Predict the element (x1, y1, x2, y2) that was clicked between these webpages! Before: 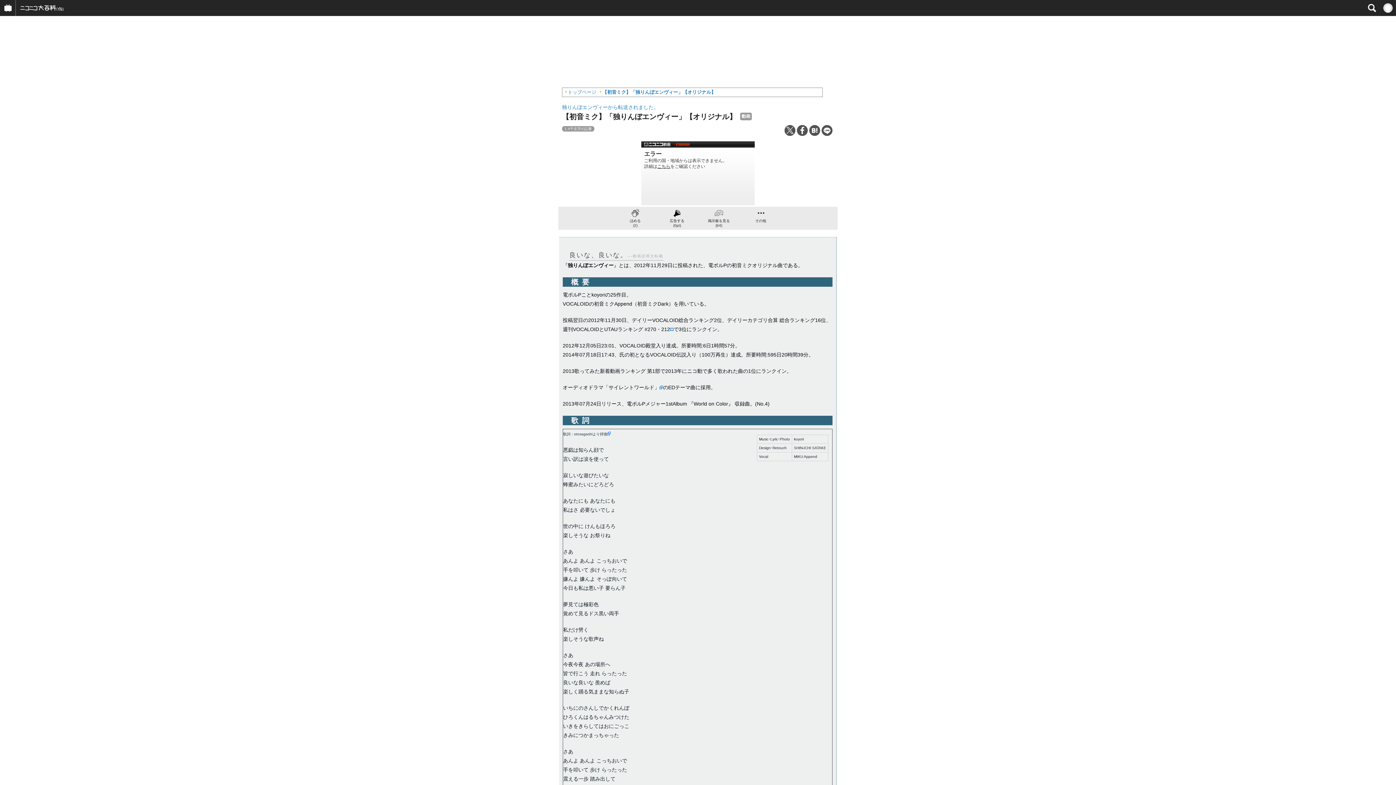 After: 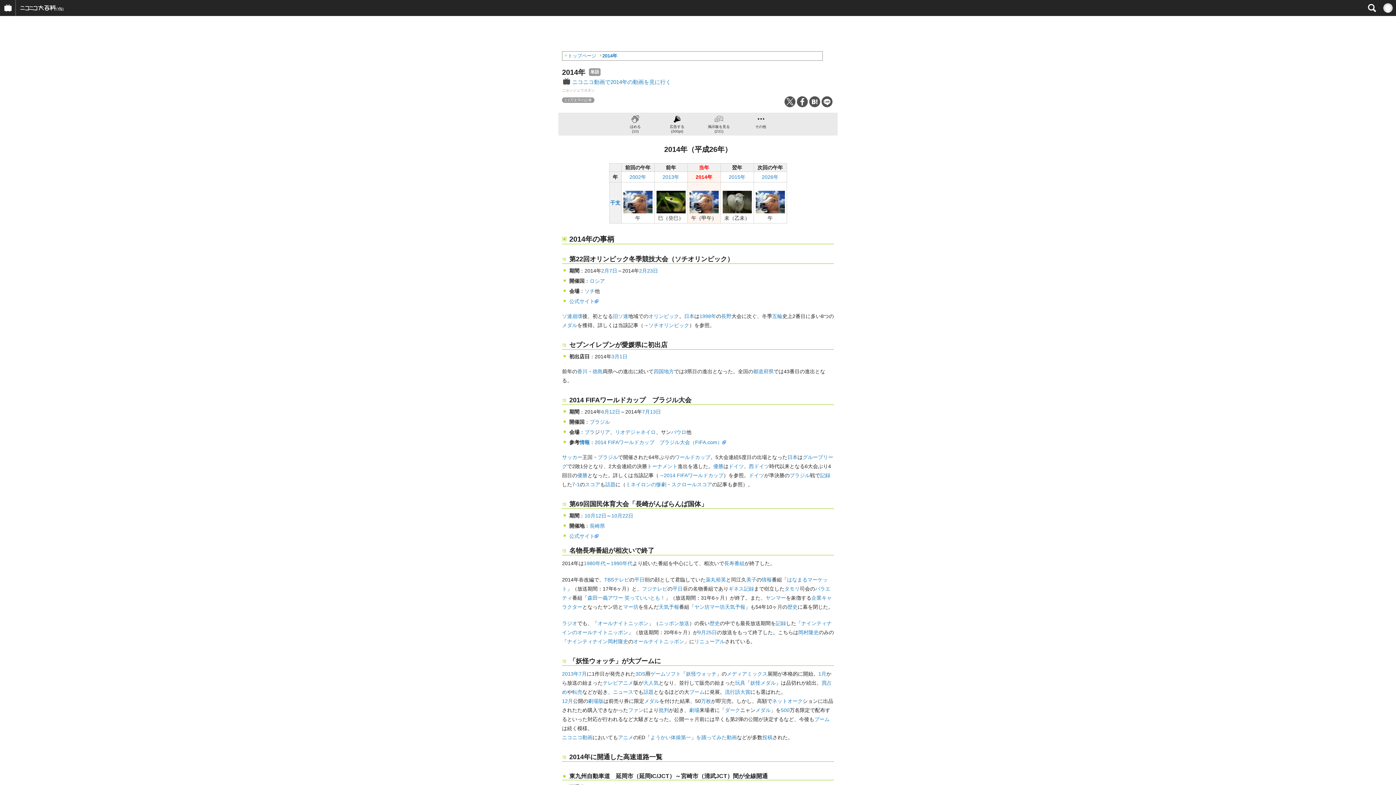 Action: label: 2014年 bbox: (562, 352, 579, 357)